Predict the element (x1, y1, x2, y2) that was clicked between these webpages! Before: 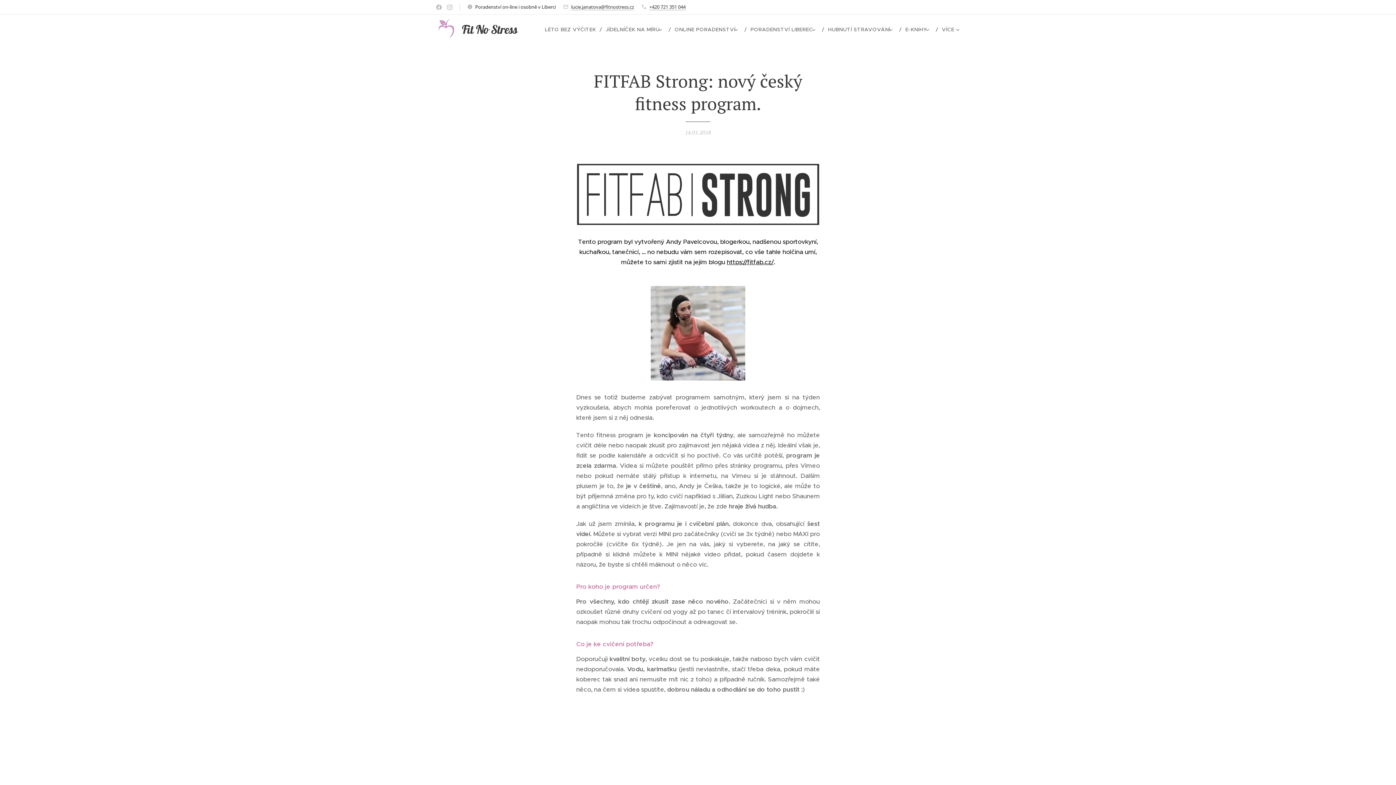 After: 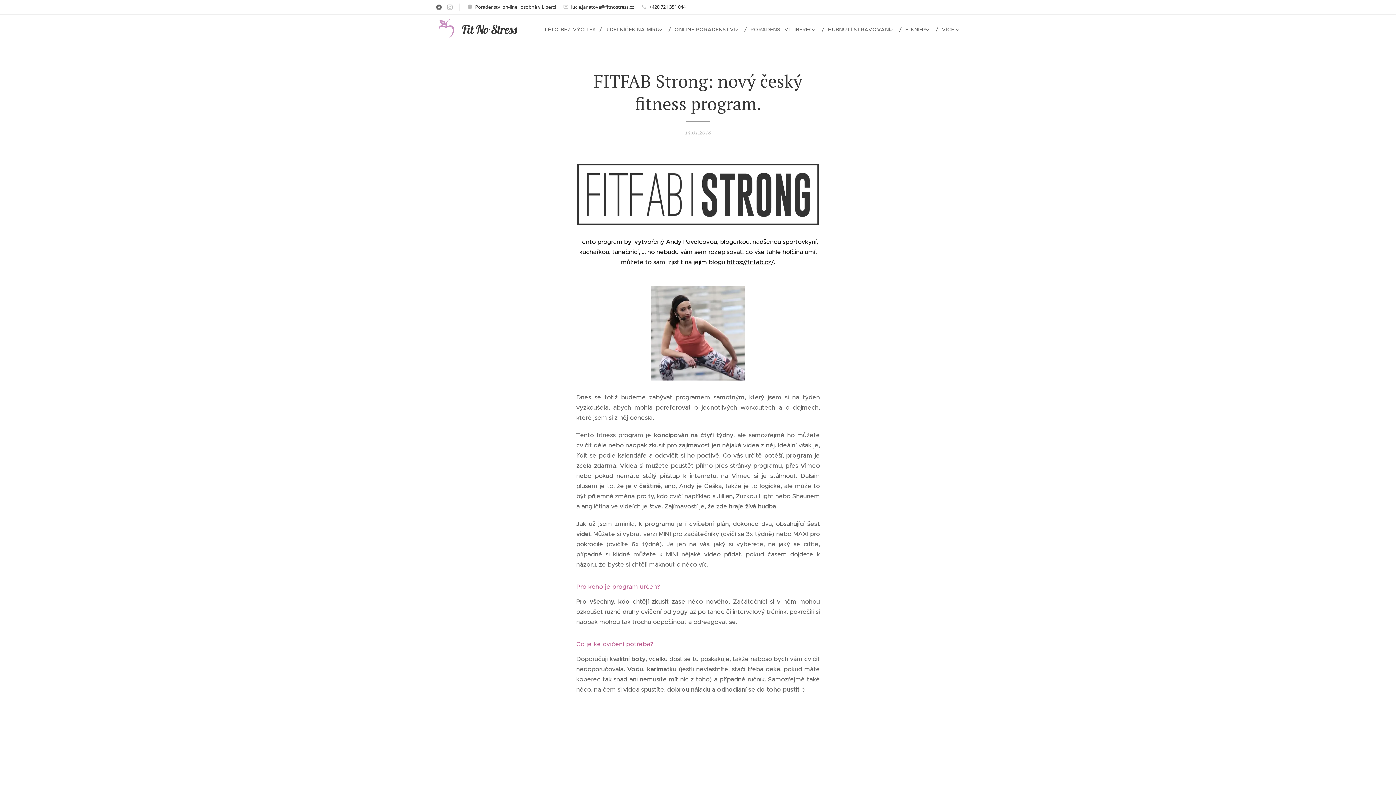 Action: bbox: (434, 1, 443, 13)